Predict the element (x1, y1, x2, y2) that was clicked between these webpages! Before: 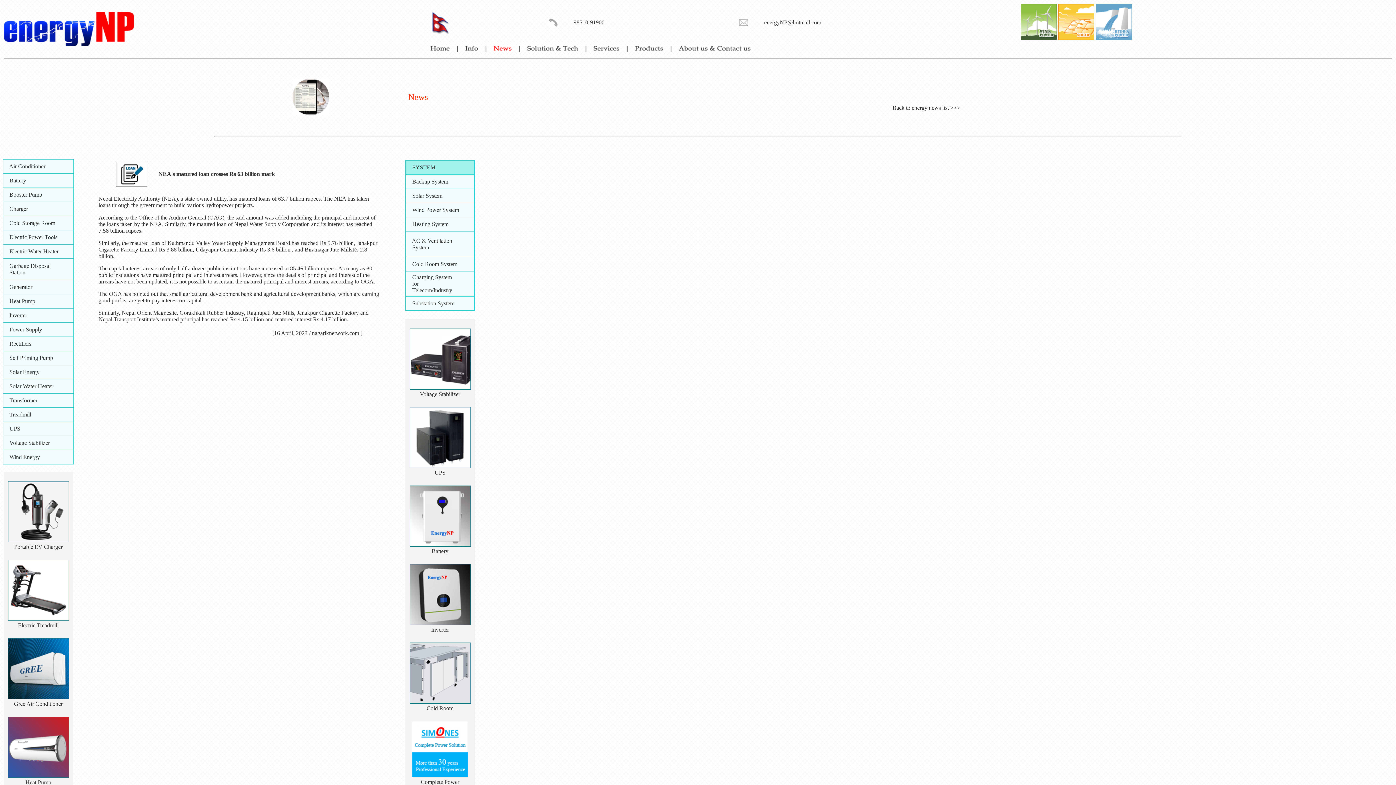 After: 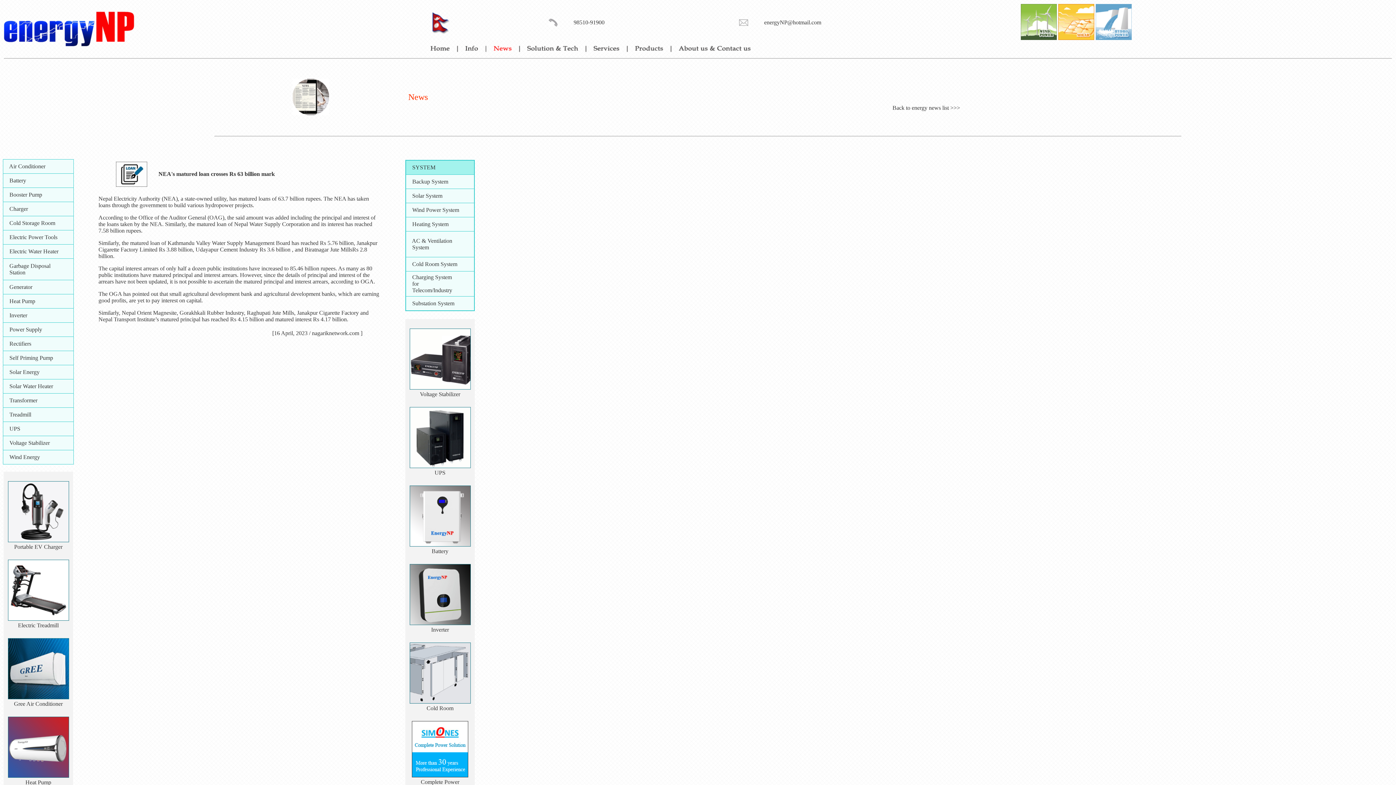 Action: bbox: (409, 698, 470, 705)